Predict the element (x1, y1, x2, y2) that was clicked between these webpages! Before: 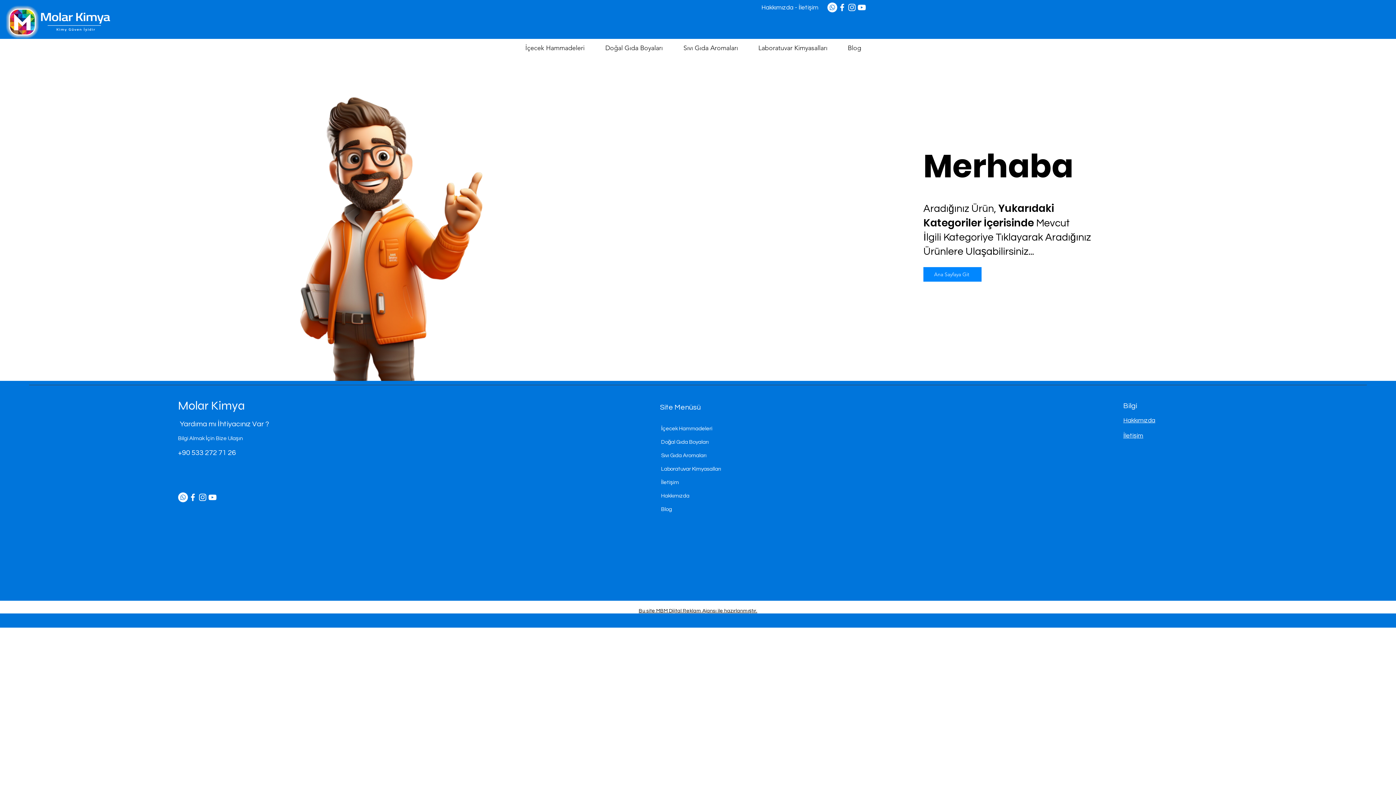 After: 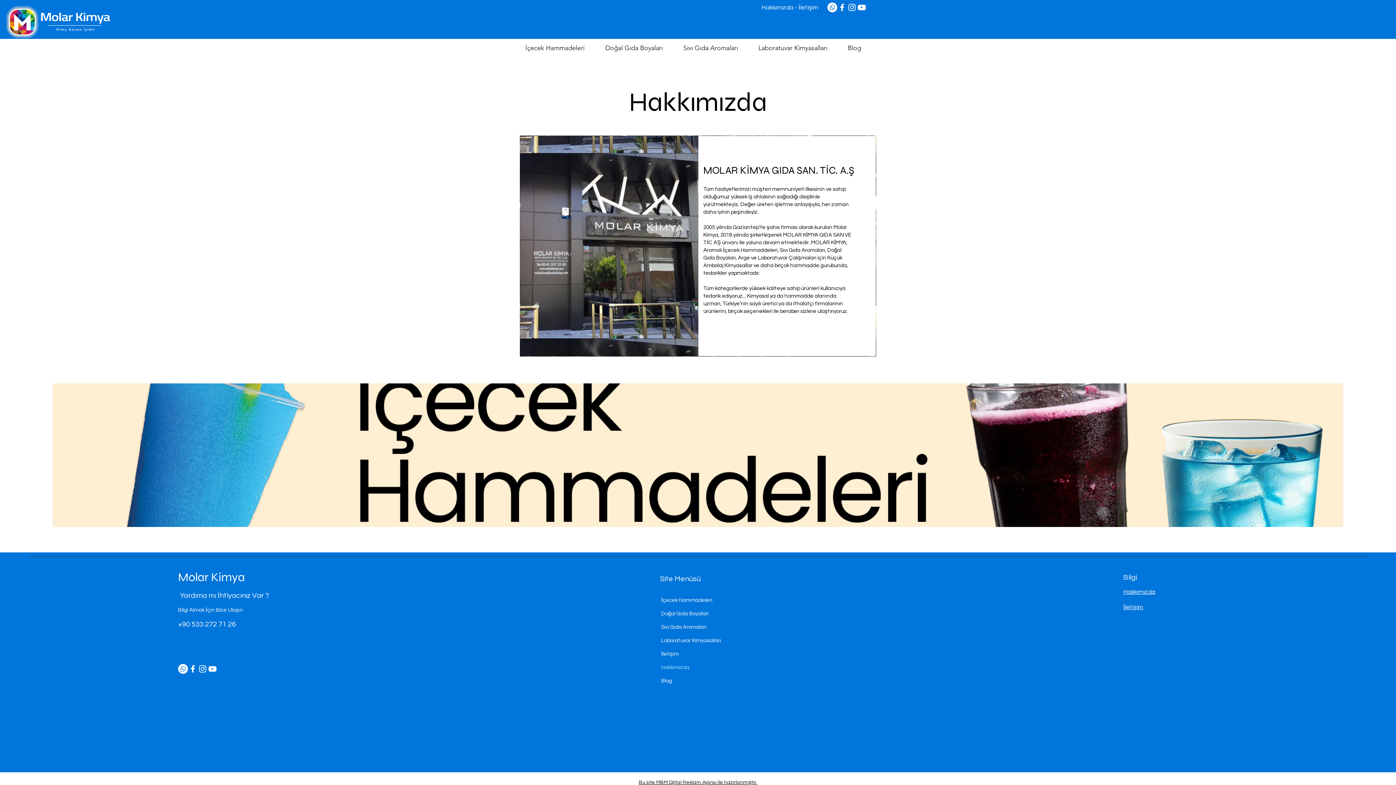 Action: bbox: (1123, 417, 1155, 424) label: Hakkımızda